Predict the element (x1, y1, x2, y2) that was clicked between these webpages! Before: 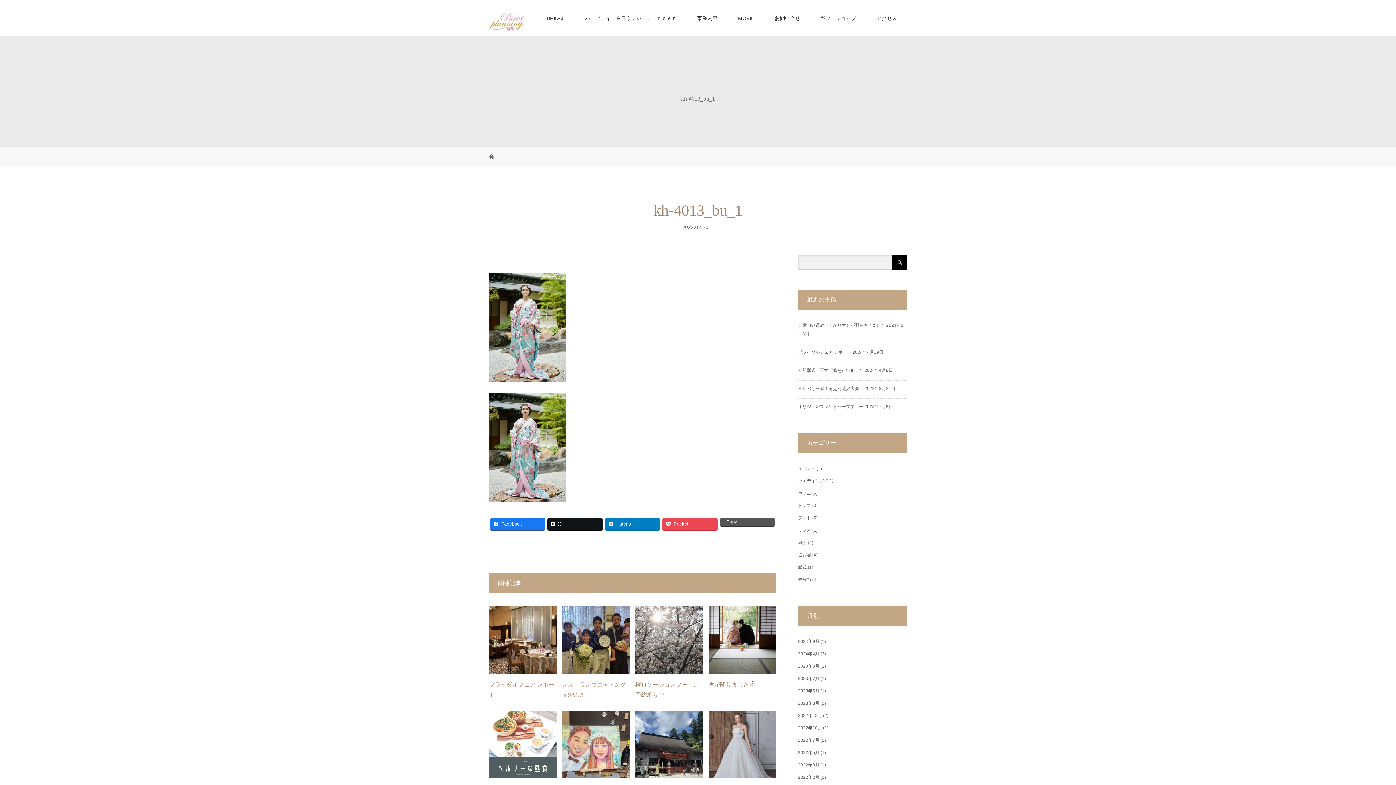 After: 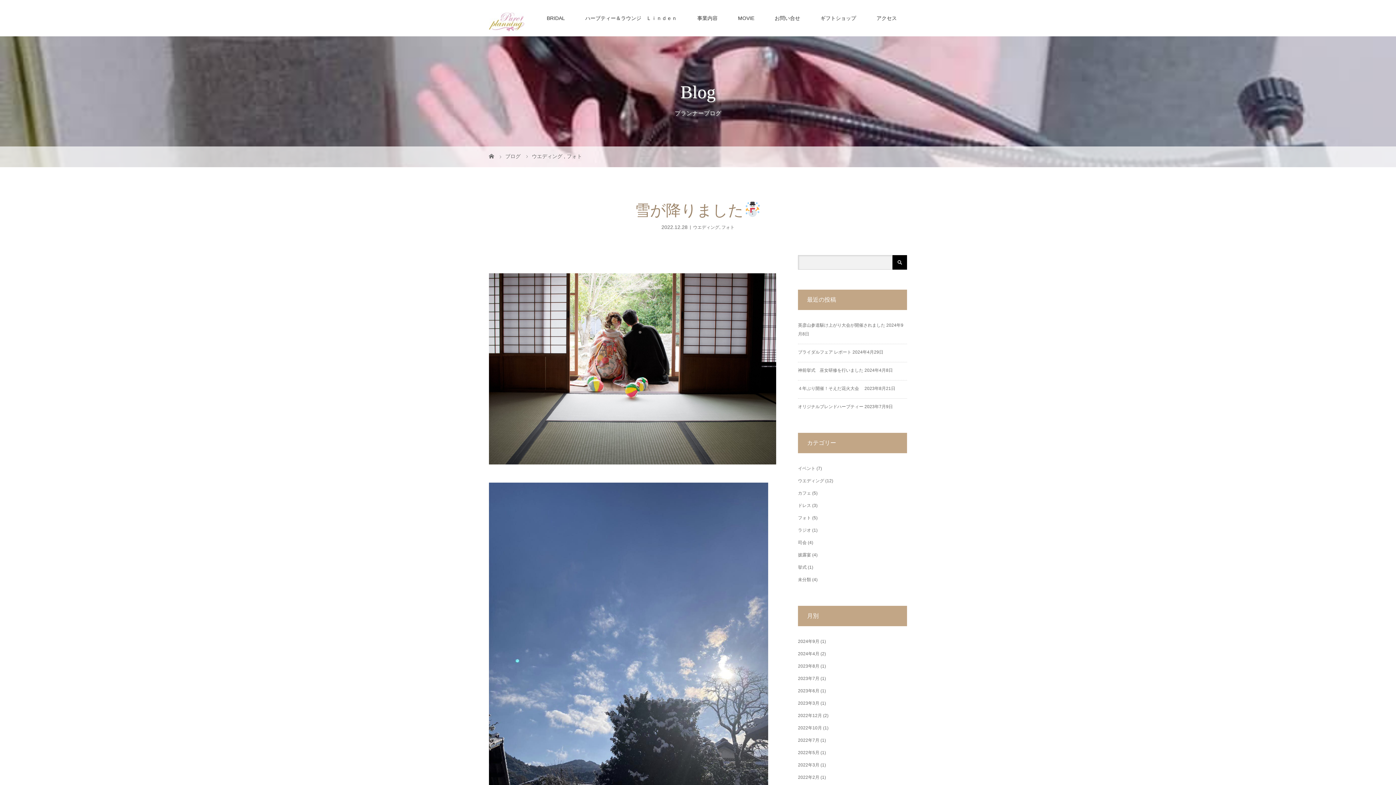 Action: bbox: (708, 681, 755, 687) label: 雪が降りました